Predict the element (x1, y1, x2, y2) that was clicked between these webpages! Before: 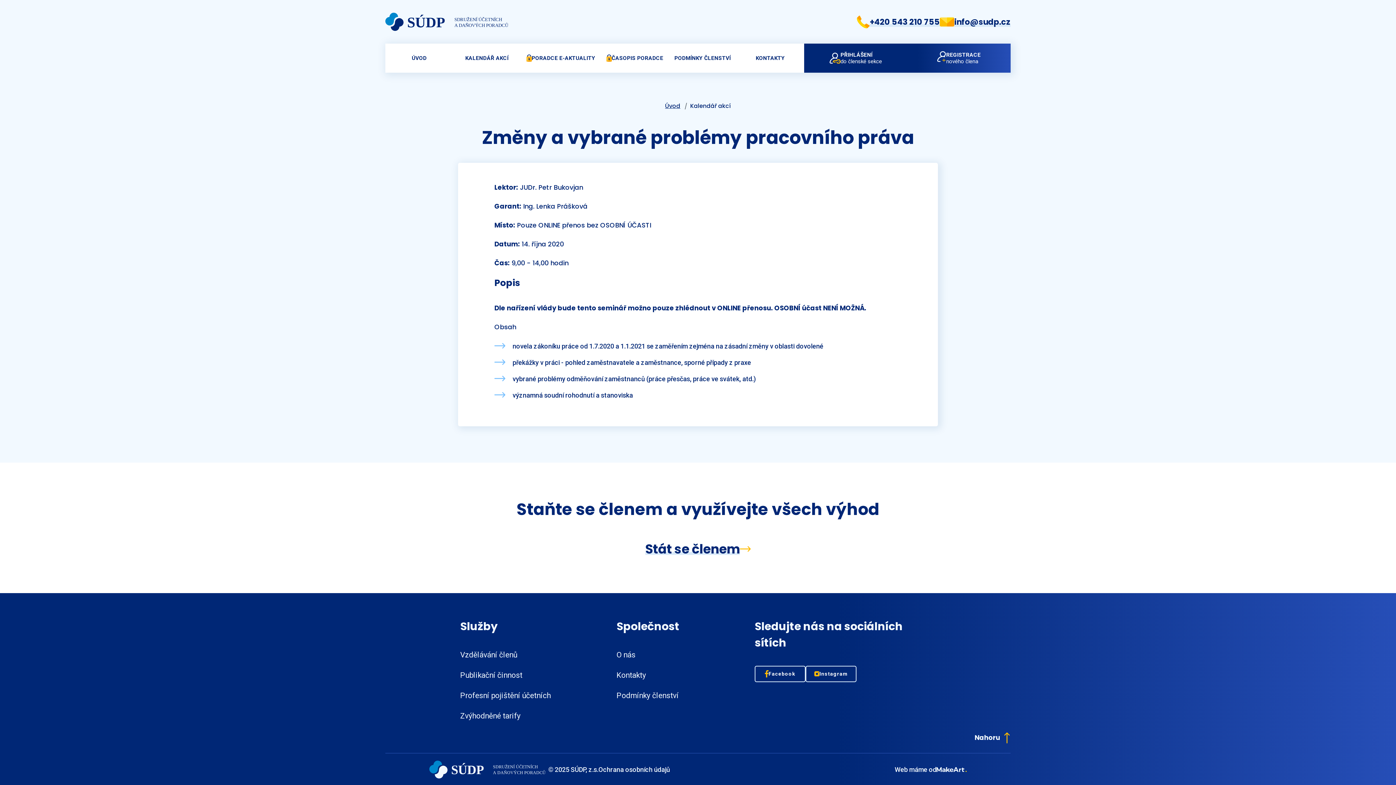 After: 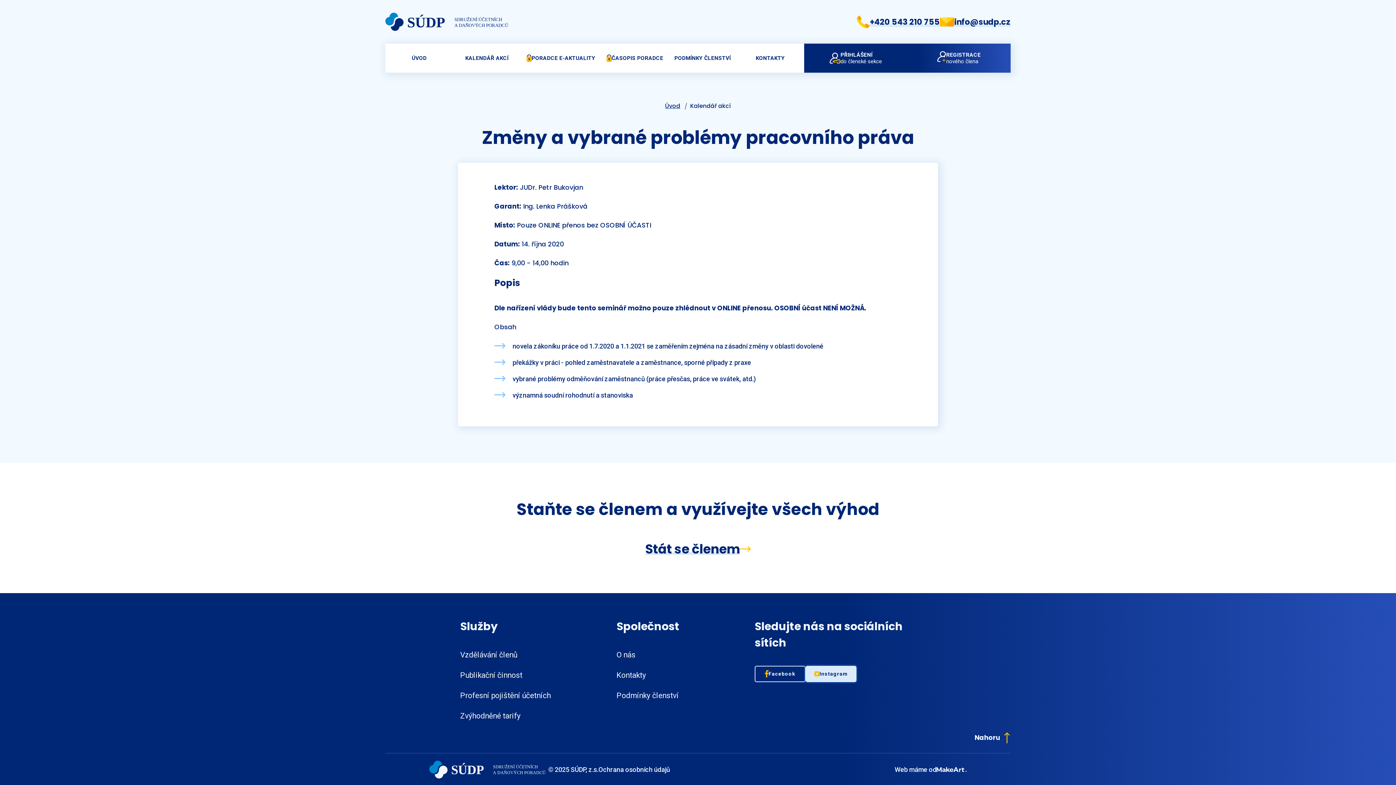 Action: bbox: (805, 666, 856, 682) label: Instagram